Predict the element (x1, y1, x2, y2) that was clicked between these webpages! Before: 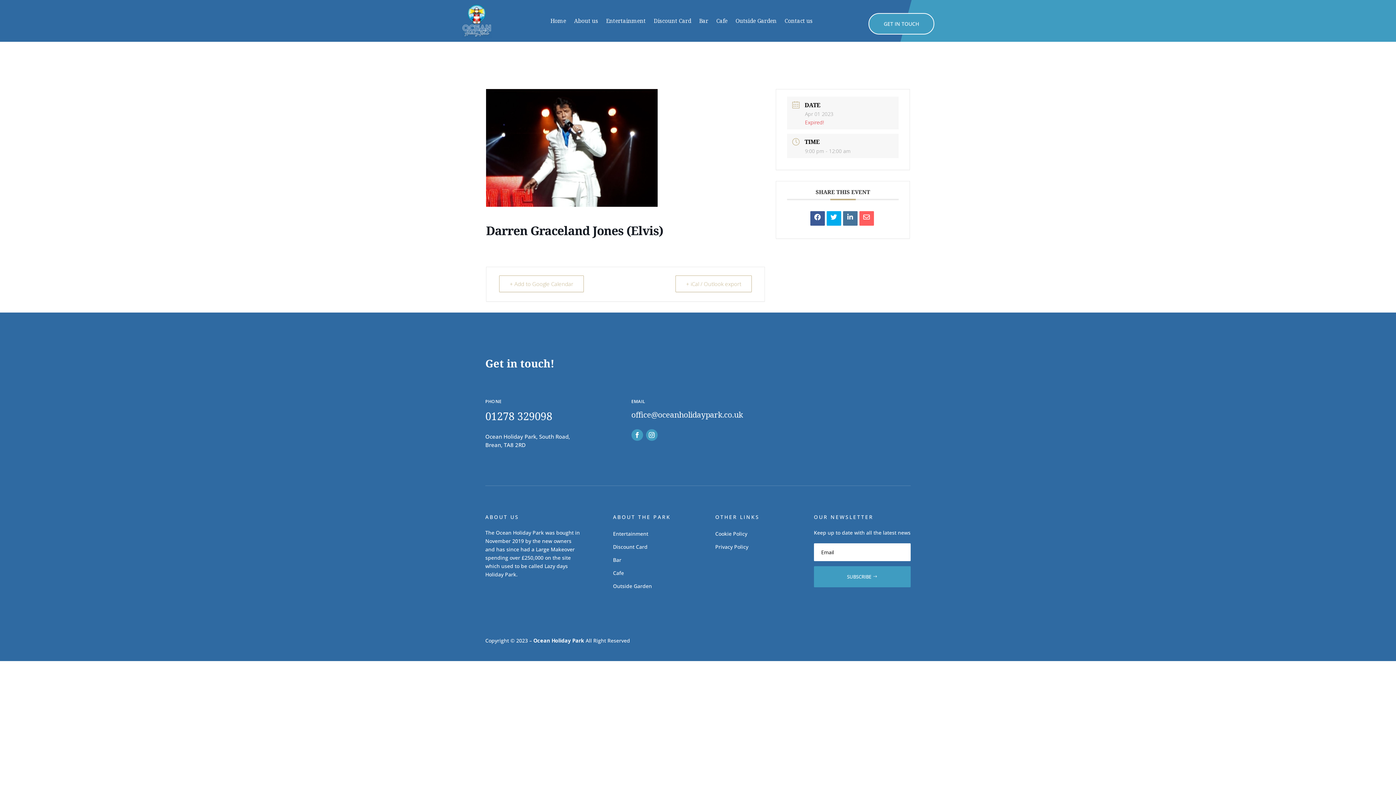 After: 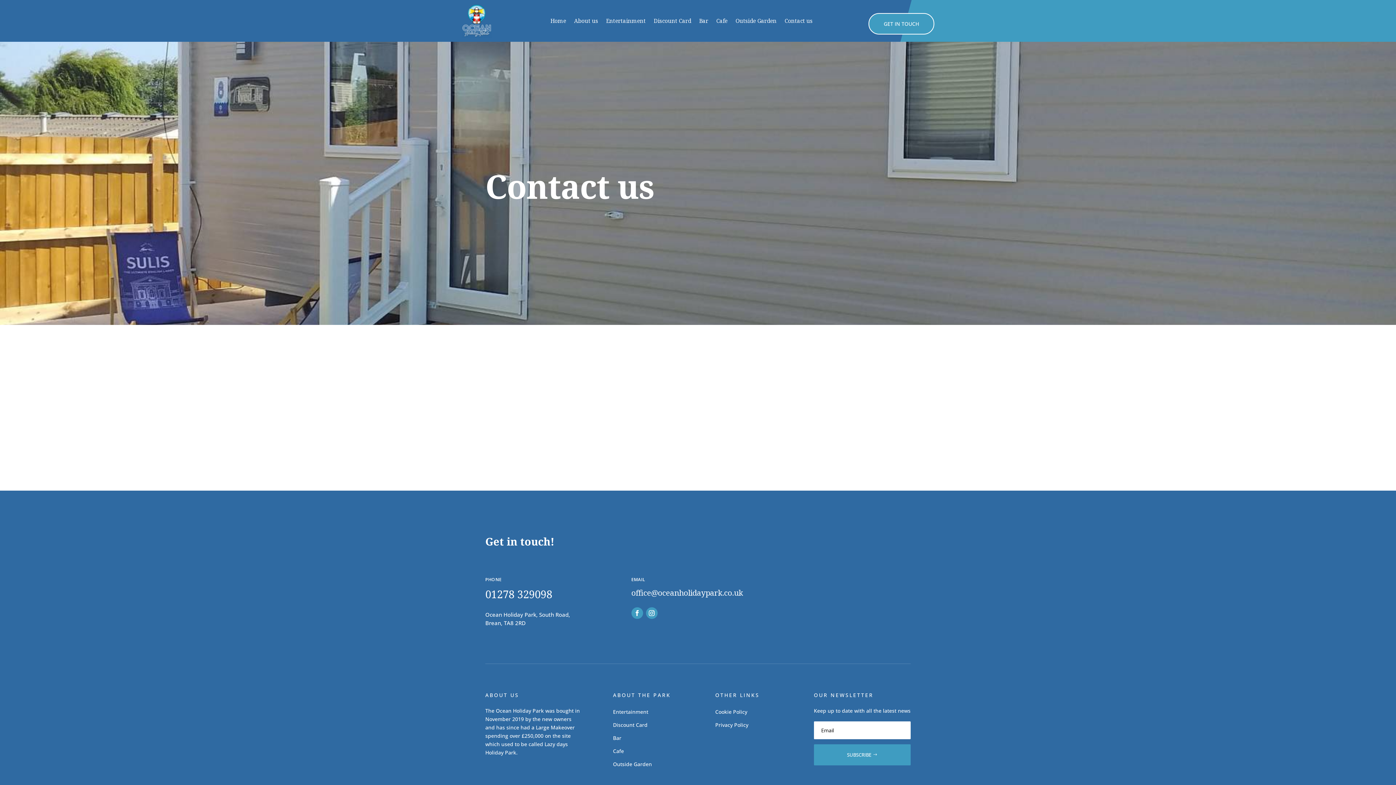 Action: bbox: (784, 4, 812, 37) label: Contact us